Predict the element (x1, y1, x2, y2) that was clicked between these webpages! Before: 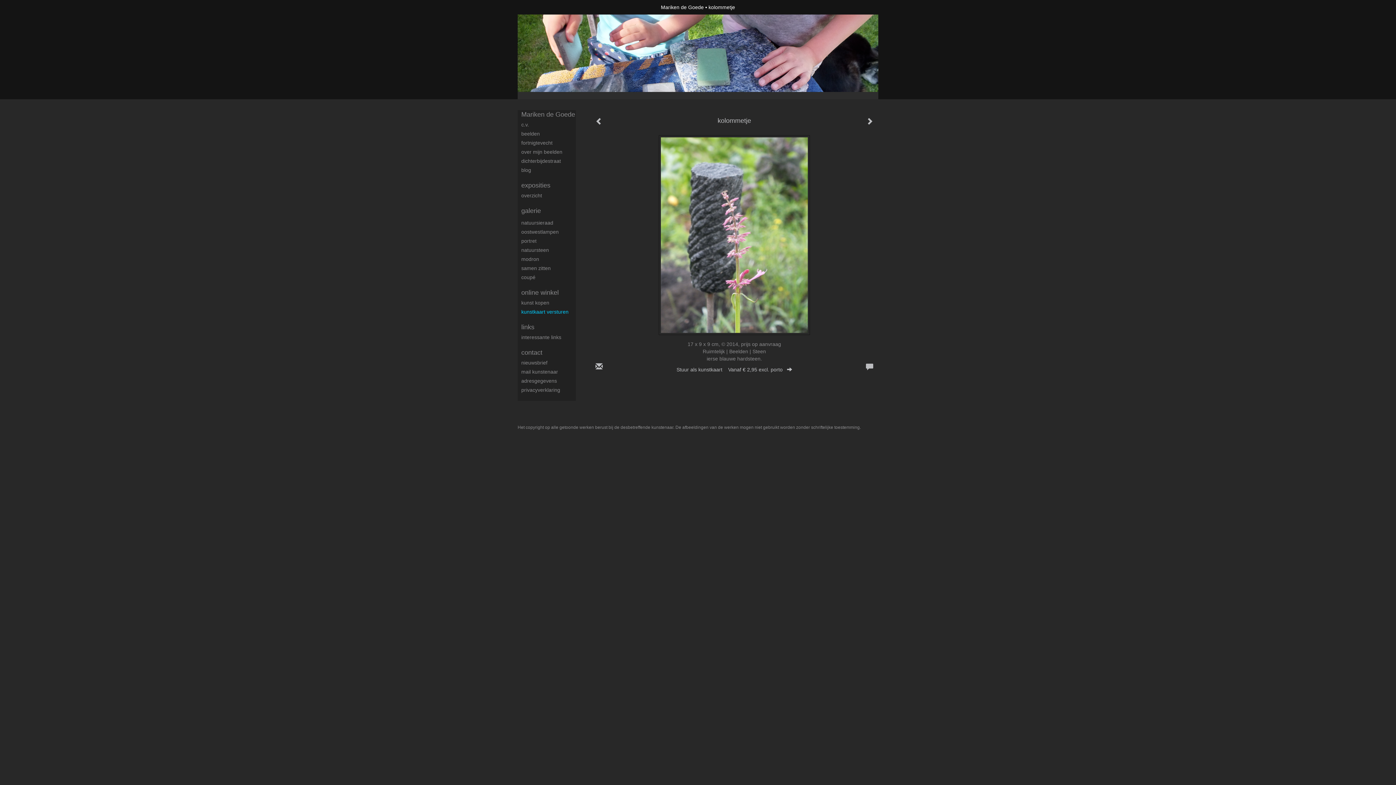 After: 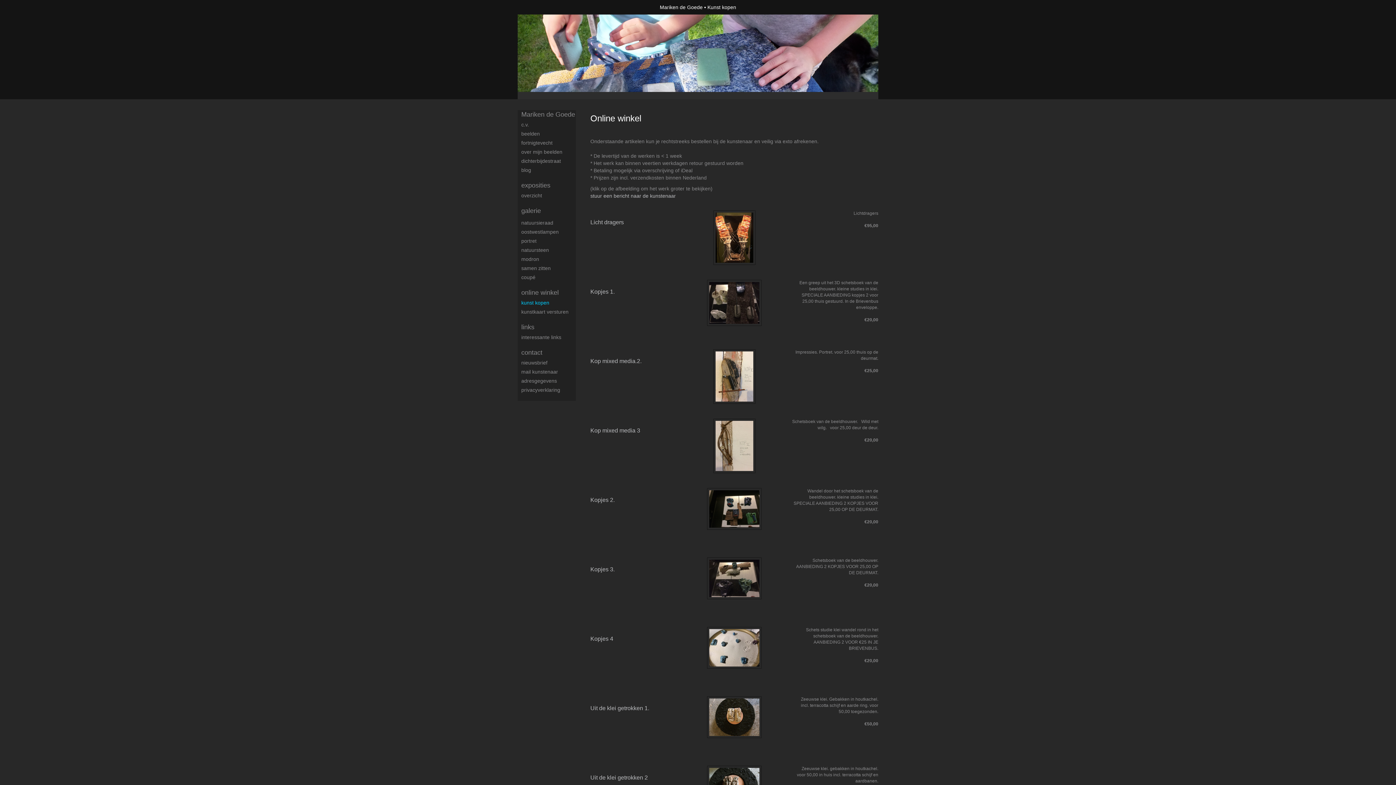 Action: label: kunst kopen bbox: (521, 299, 576, 306)